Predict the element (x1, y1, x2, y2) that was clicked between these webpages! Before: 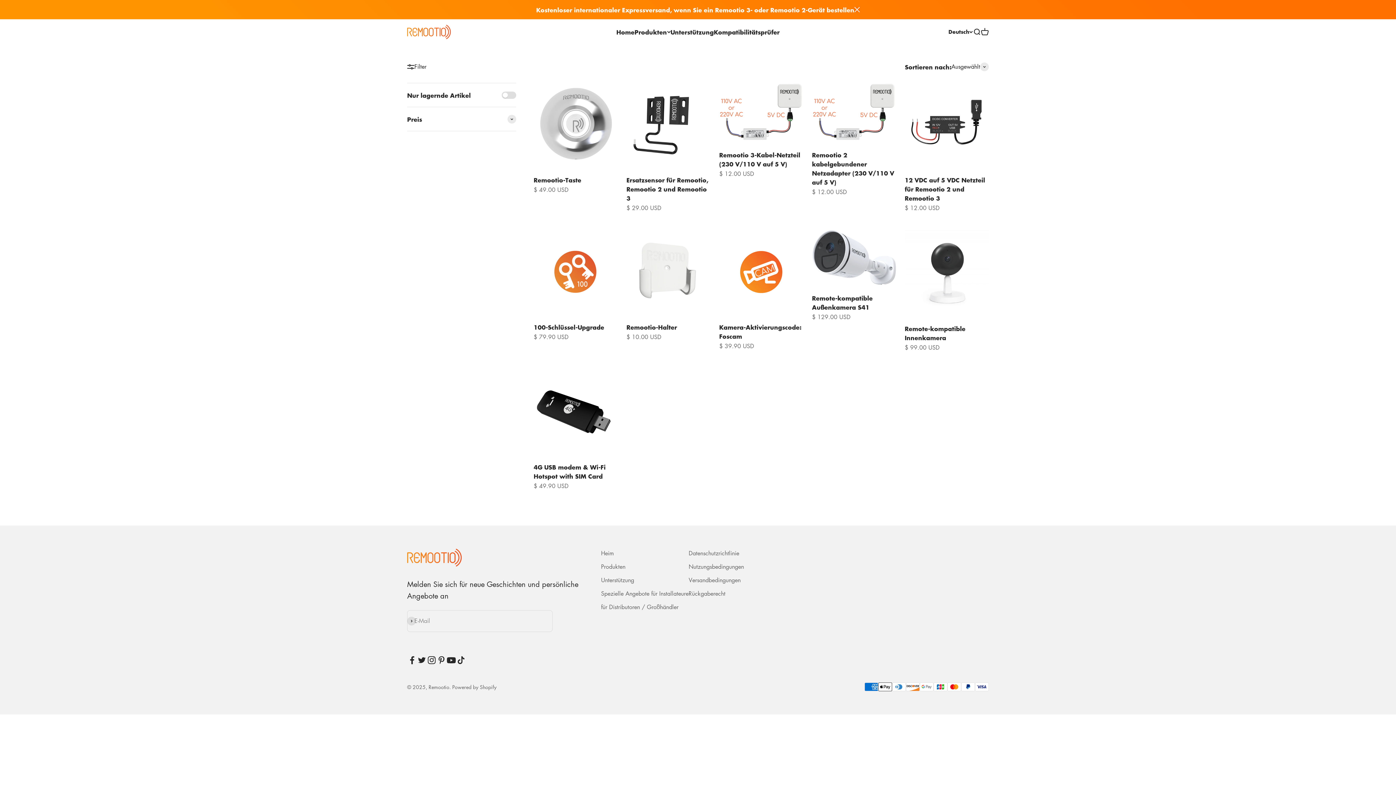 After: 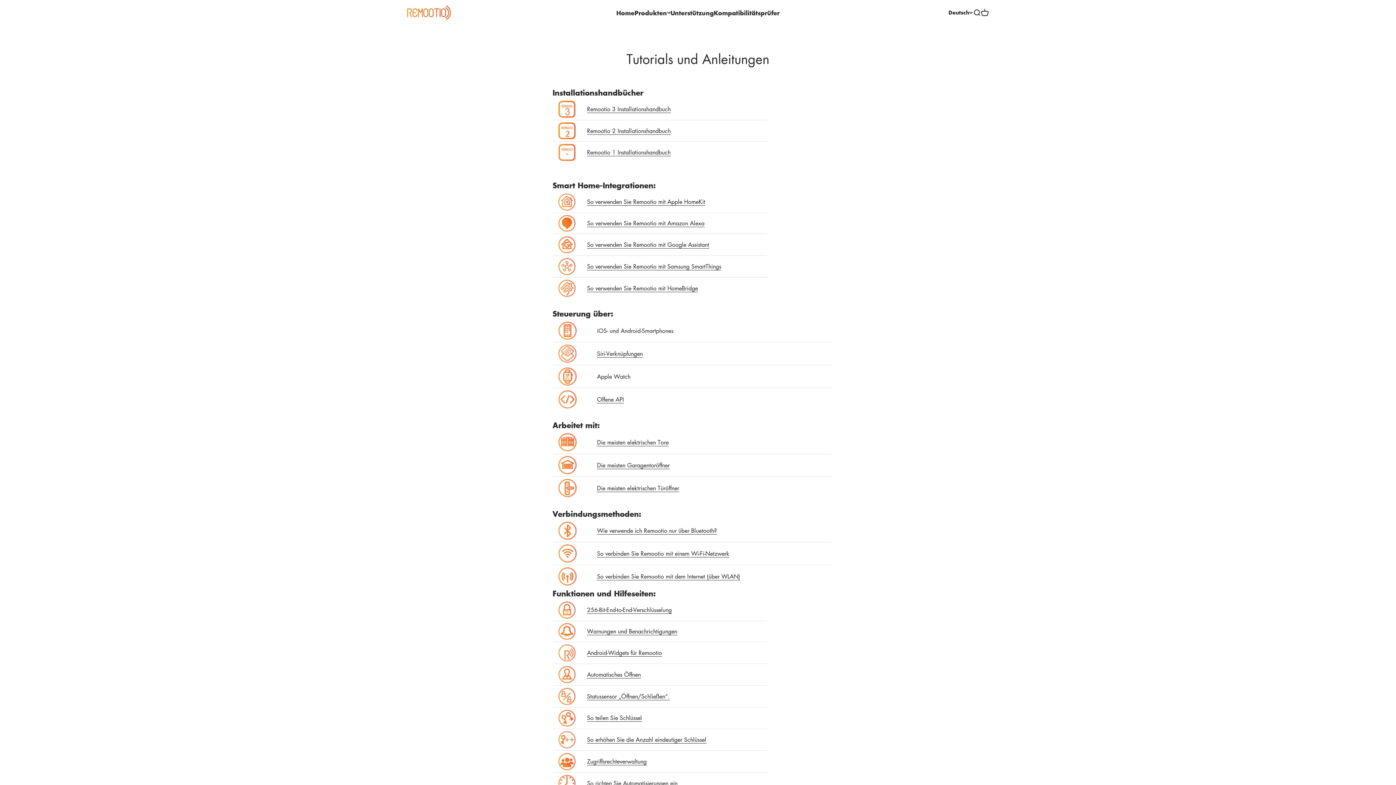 Action: label: Unterstützung bbox: (670, 27, 714, 36)